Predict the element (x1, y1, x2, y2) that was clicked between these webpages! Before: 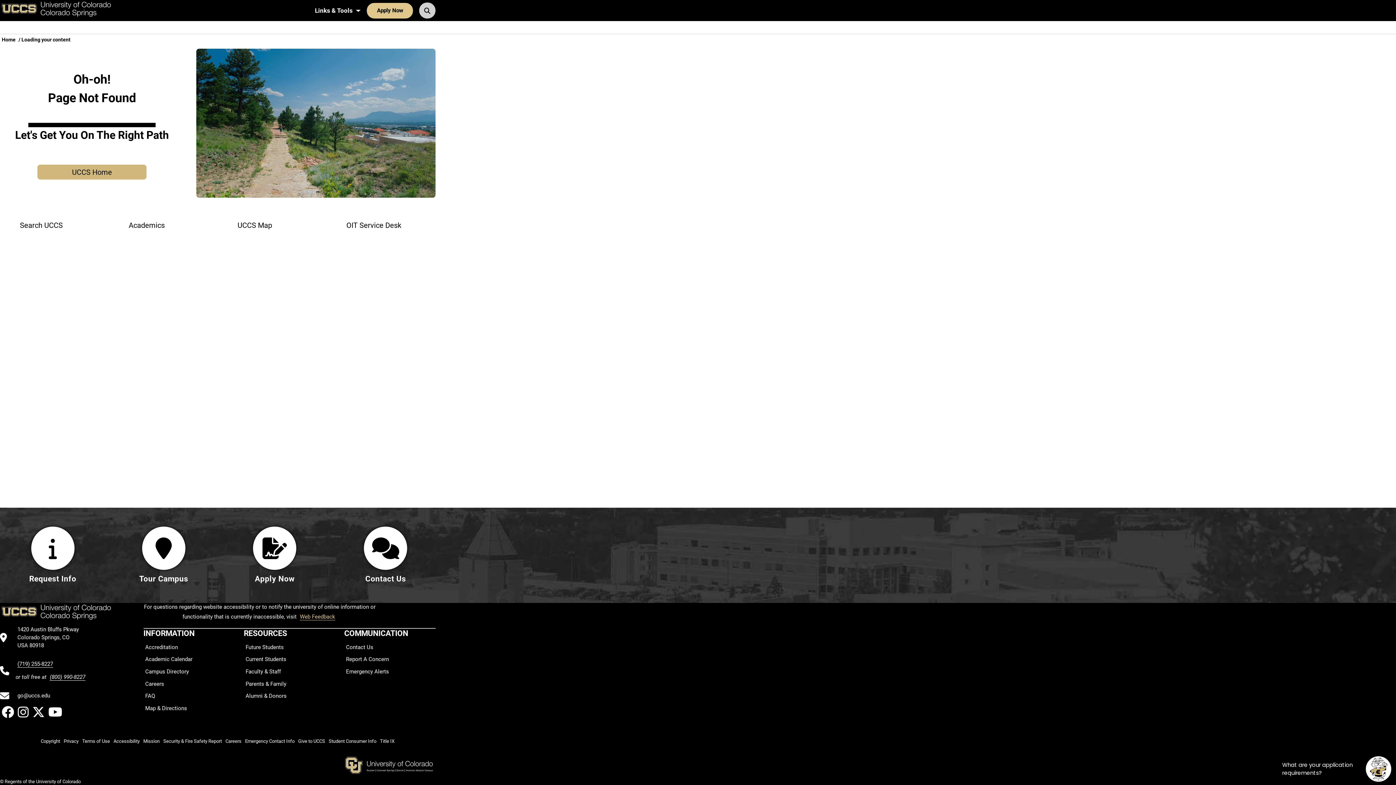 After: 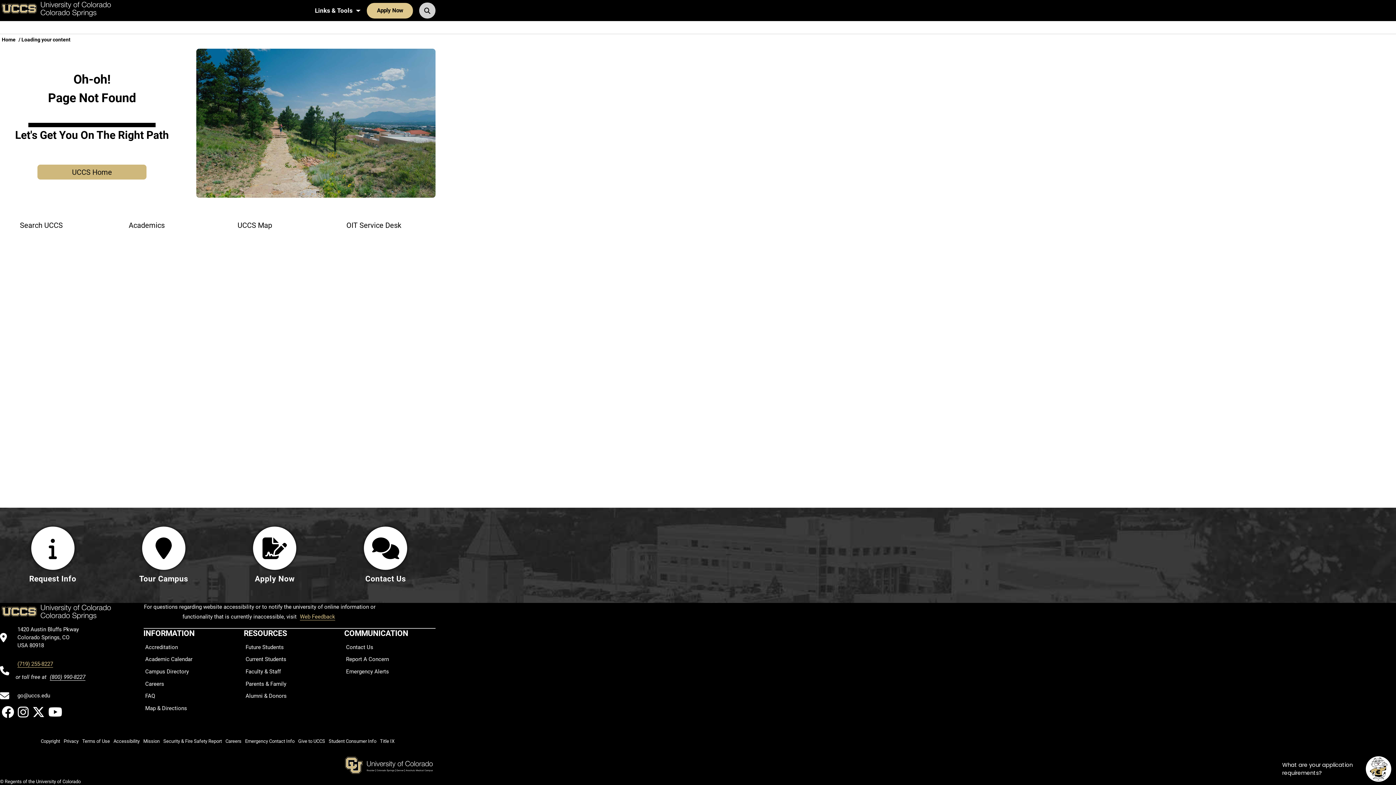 Action: bbox: (15, 657, 54, 671) label: UCCS's phone number